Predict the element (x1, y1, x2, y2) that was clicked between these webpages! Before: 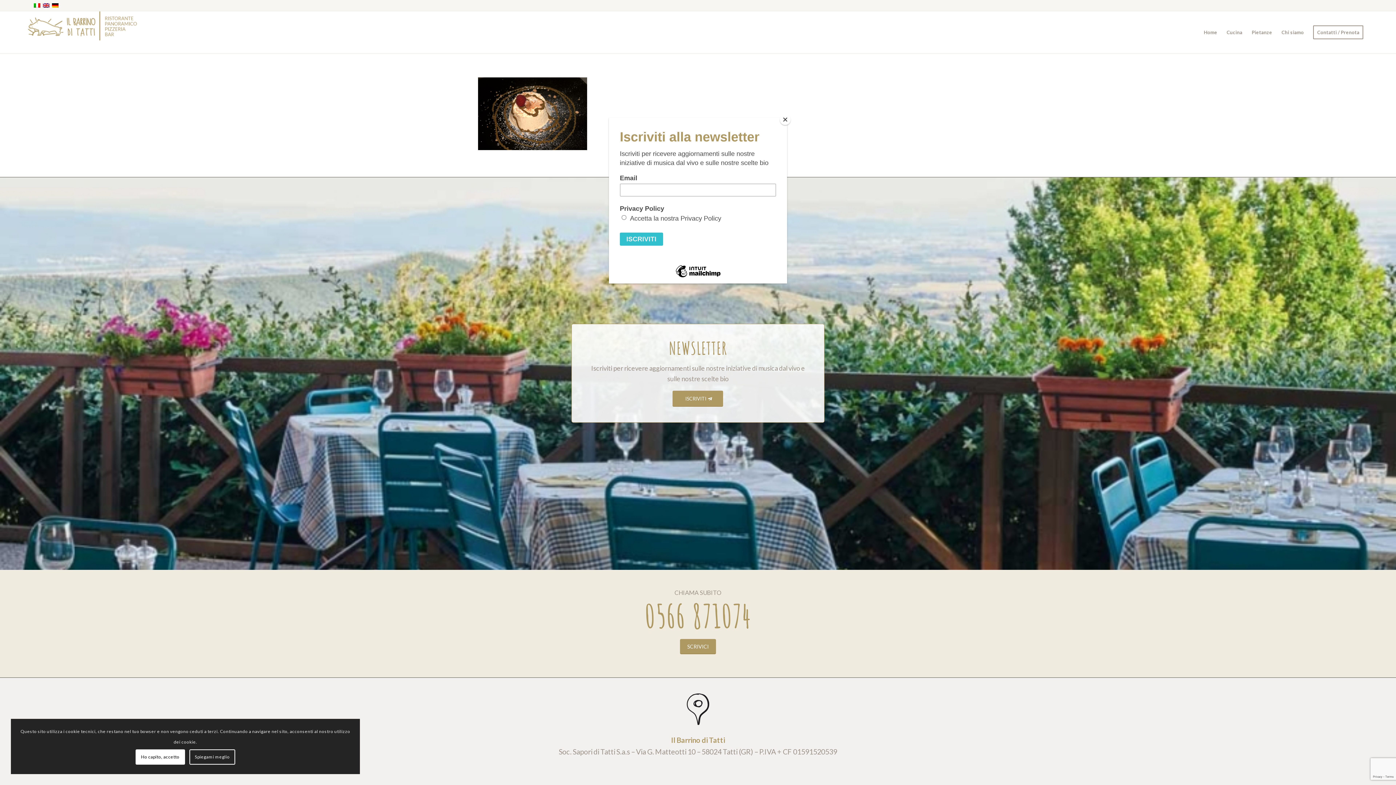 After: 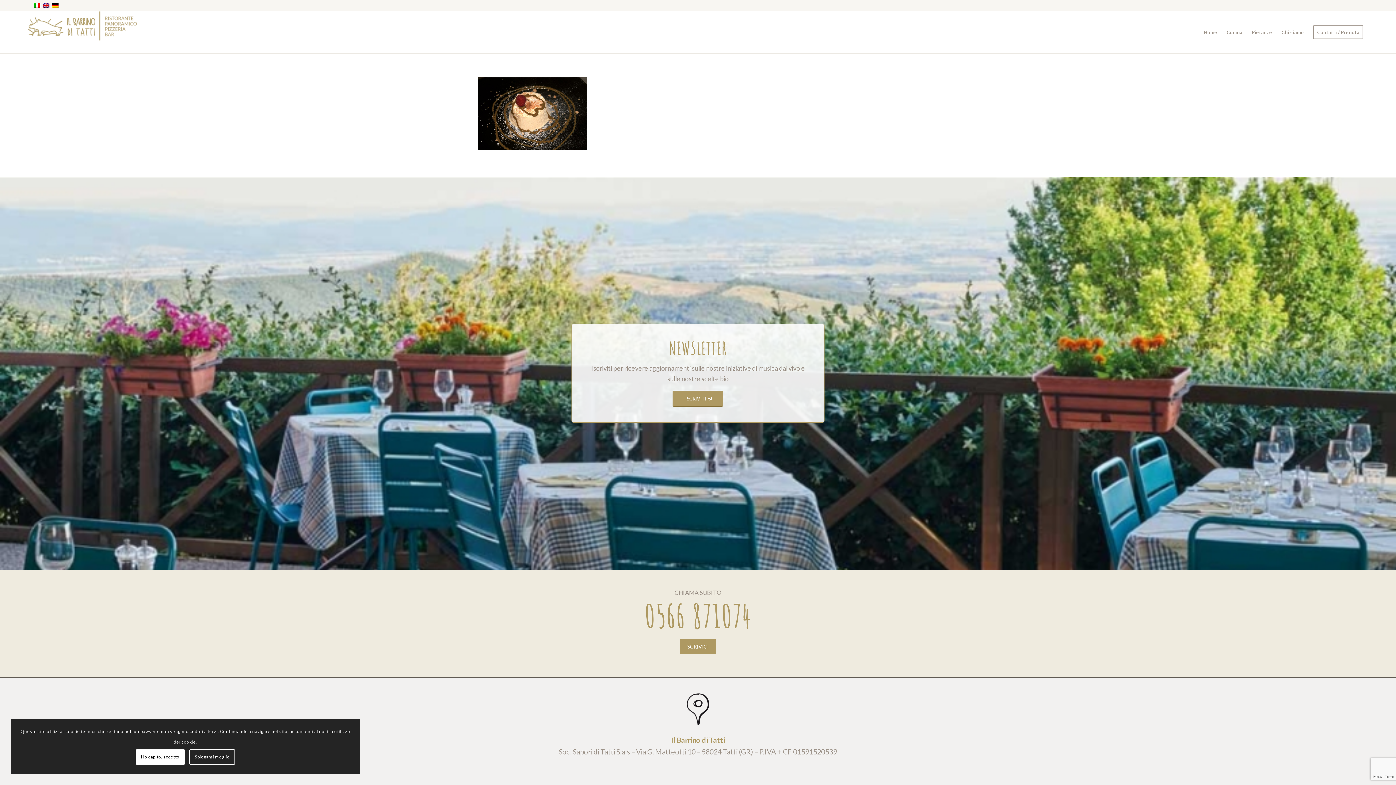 Action: bbox: (780, 114, 790, 125) label: Close